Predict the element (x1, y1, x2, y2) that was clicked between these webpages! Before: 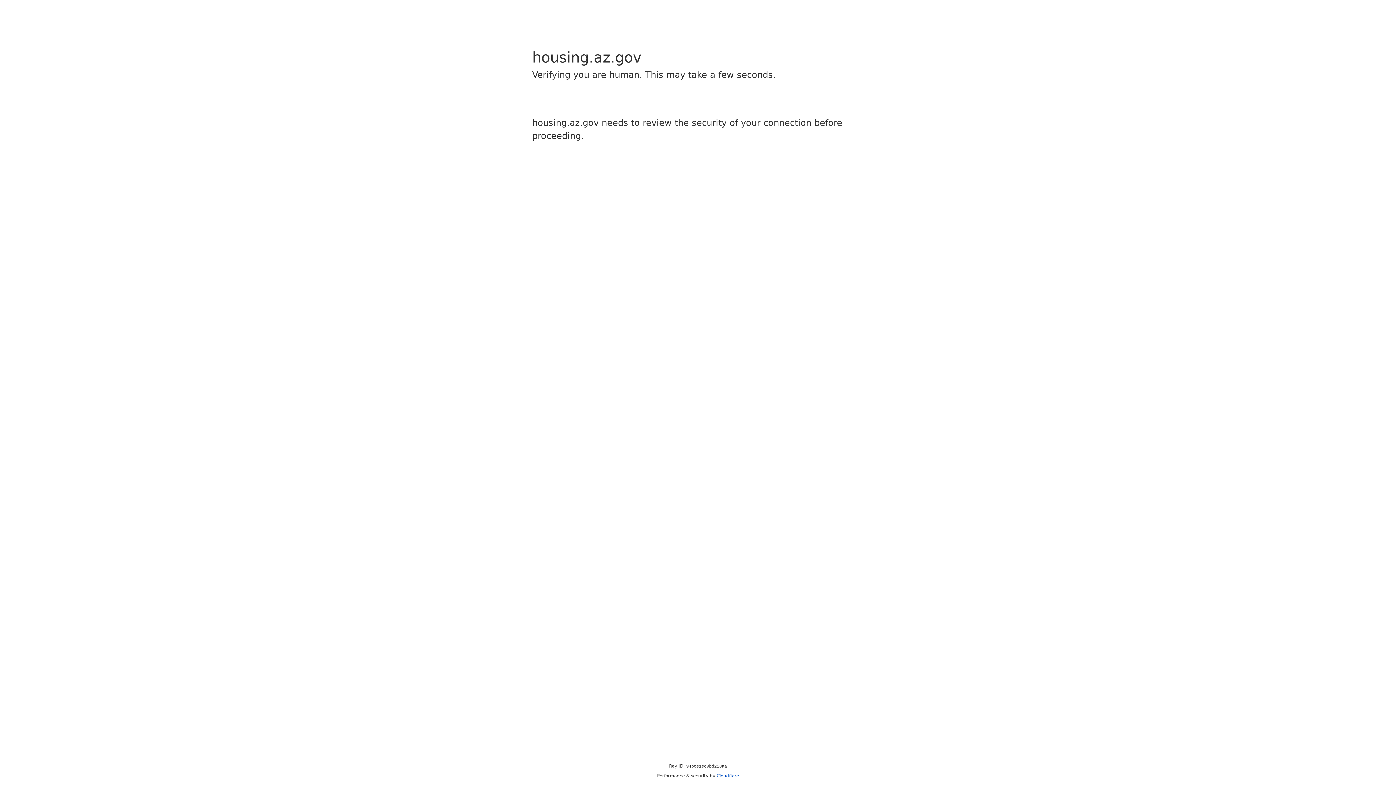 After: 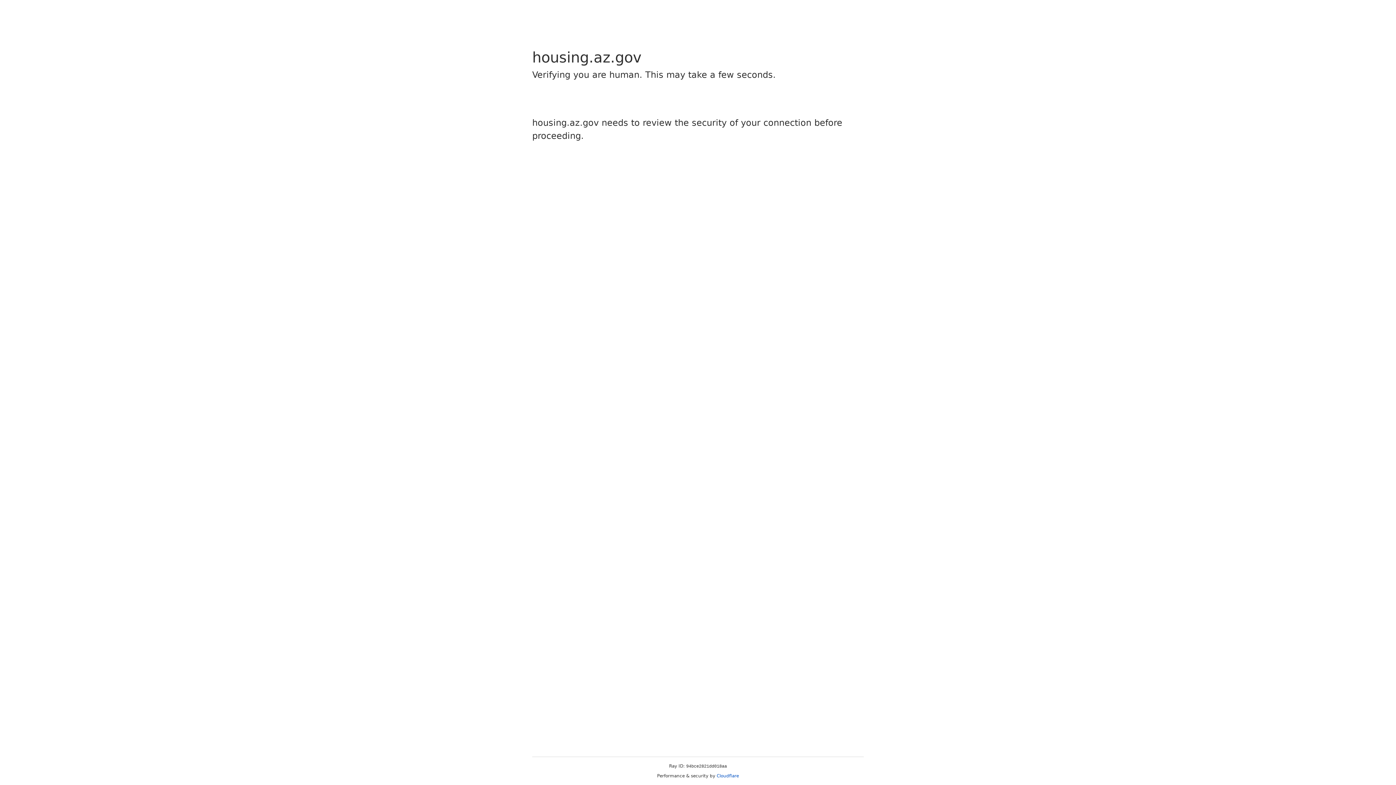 Action: label: Cloudflare bbox: (716, 773, 739, 778)